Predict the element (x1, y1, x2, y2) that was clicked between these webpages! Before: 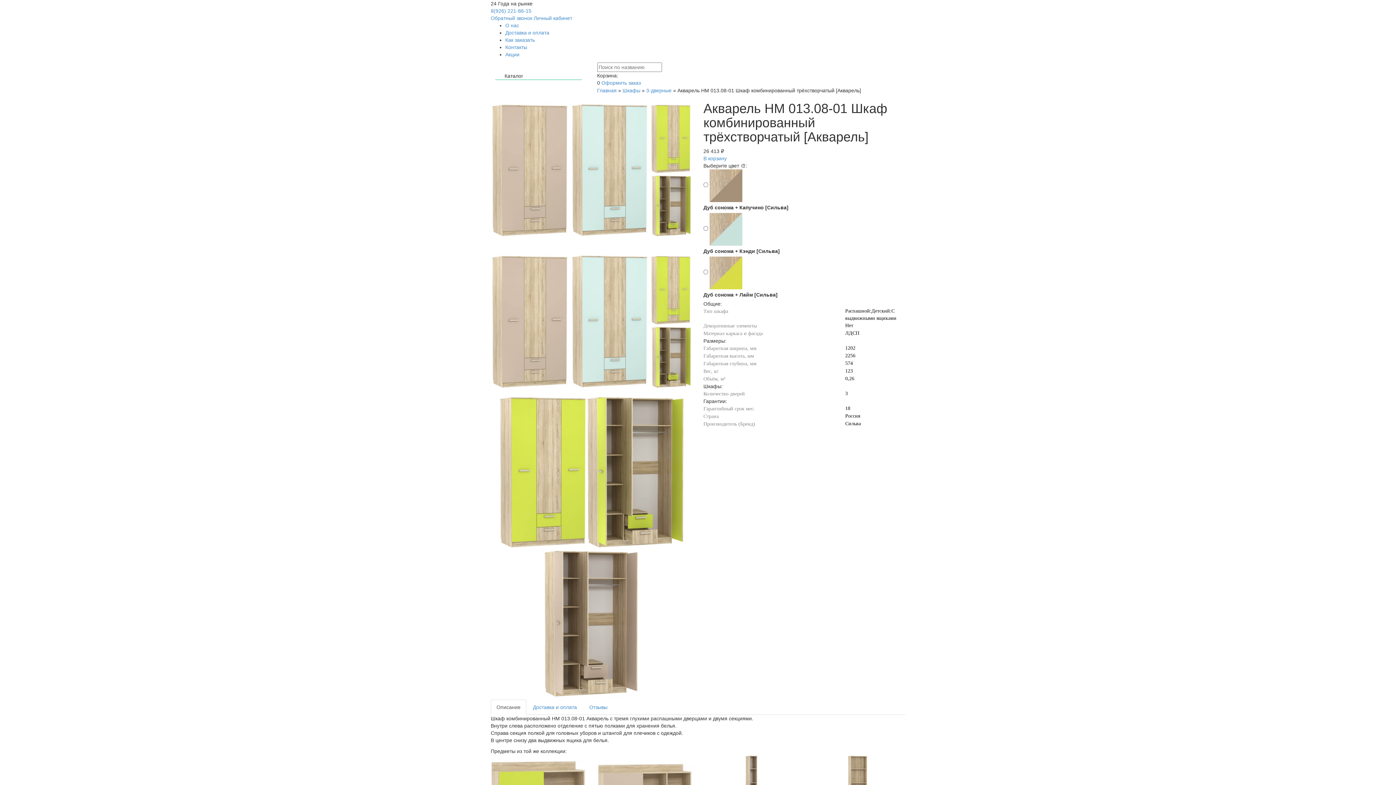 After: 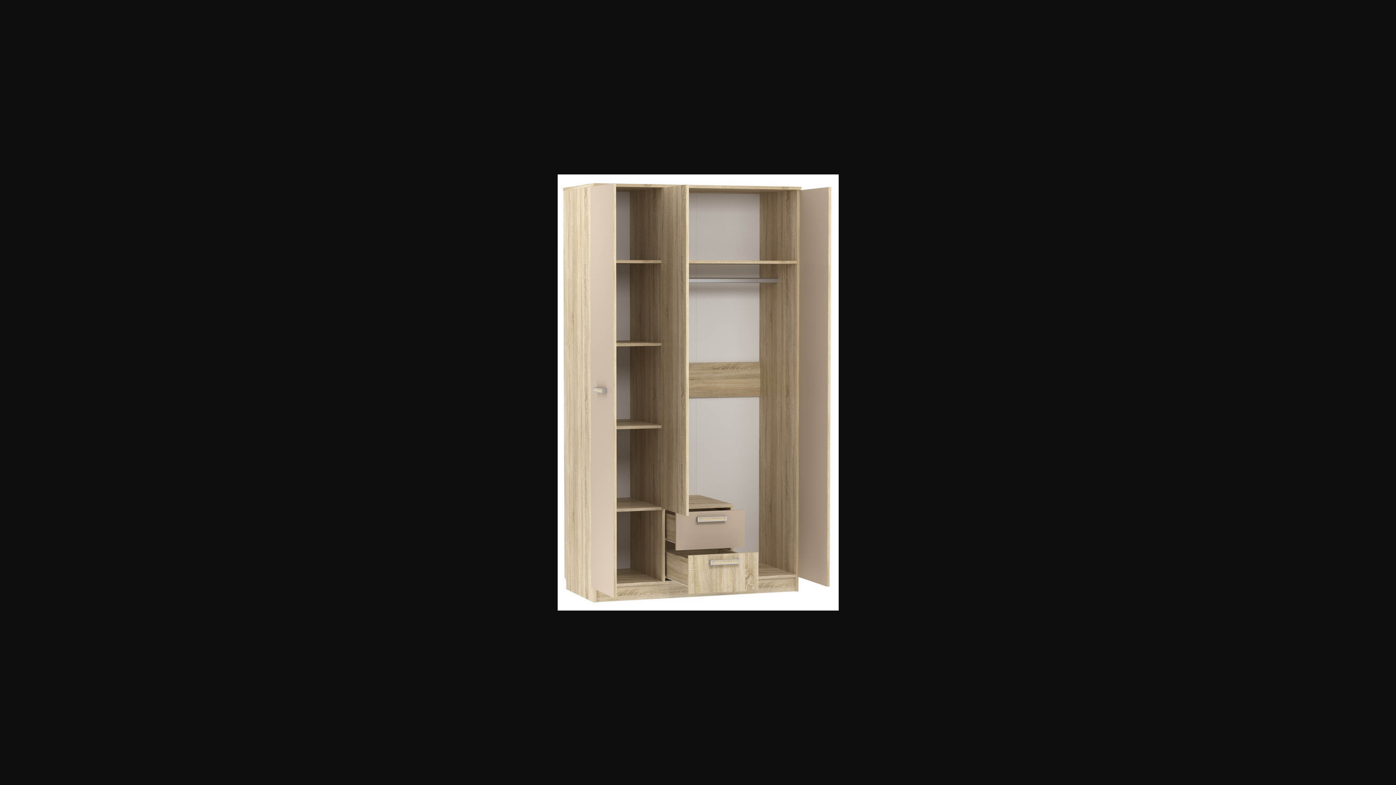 Action: bbox: (490, 548, 692, 699)